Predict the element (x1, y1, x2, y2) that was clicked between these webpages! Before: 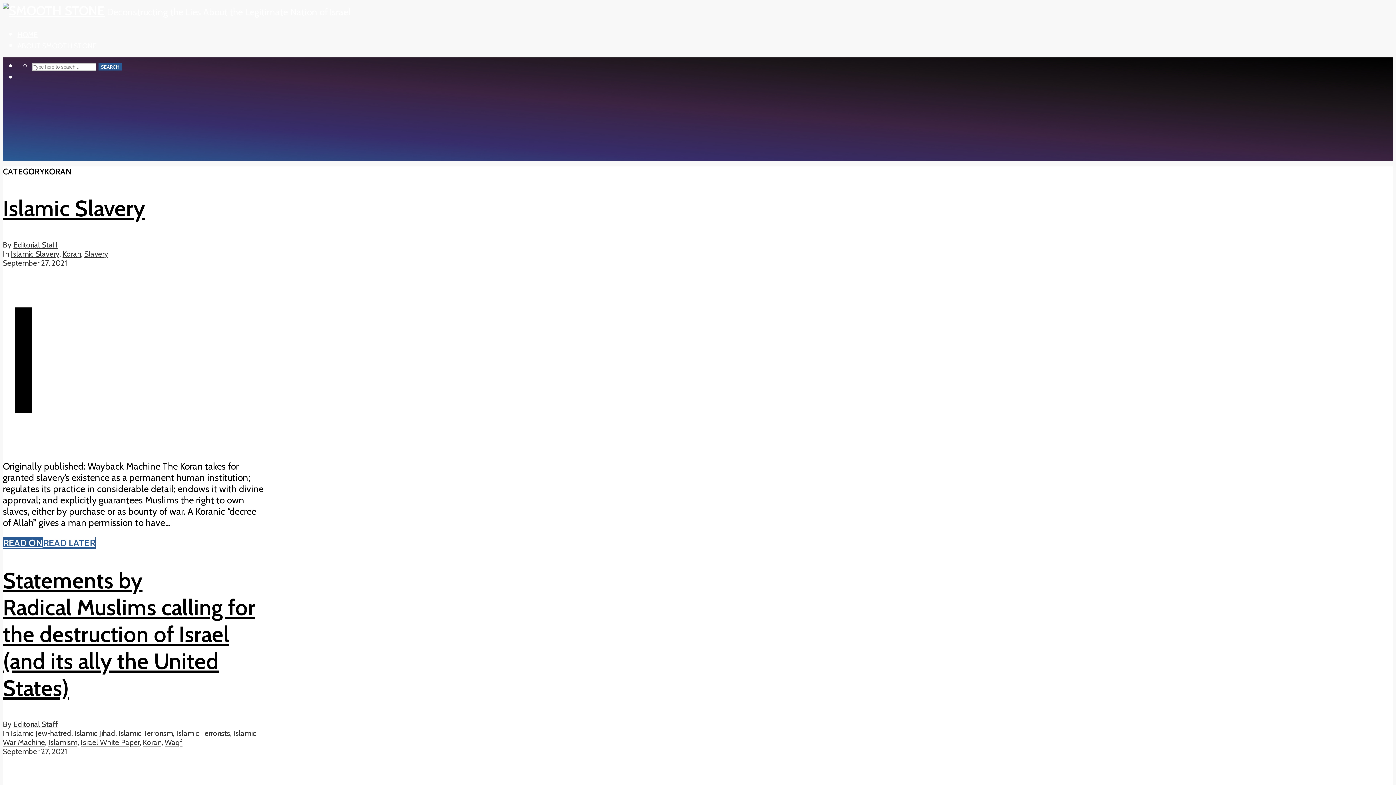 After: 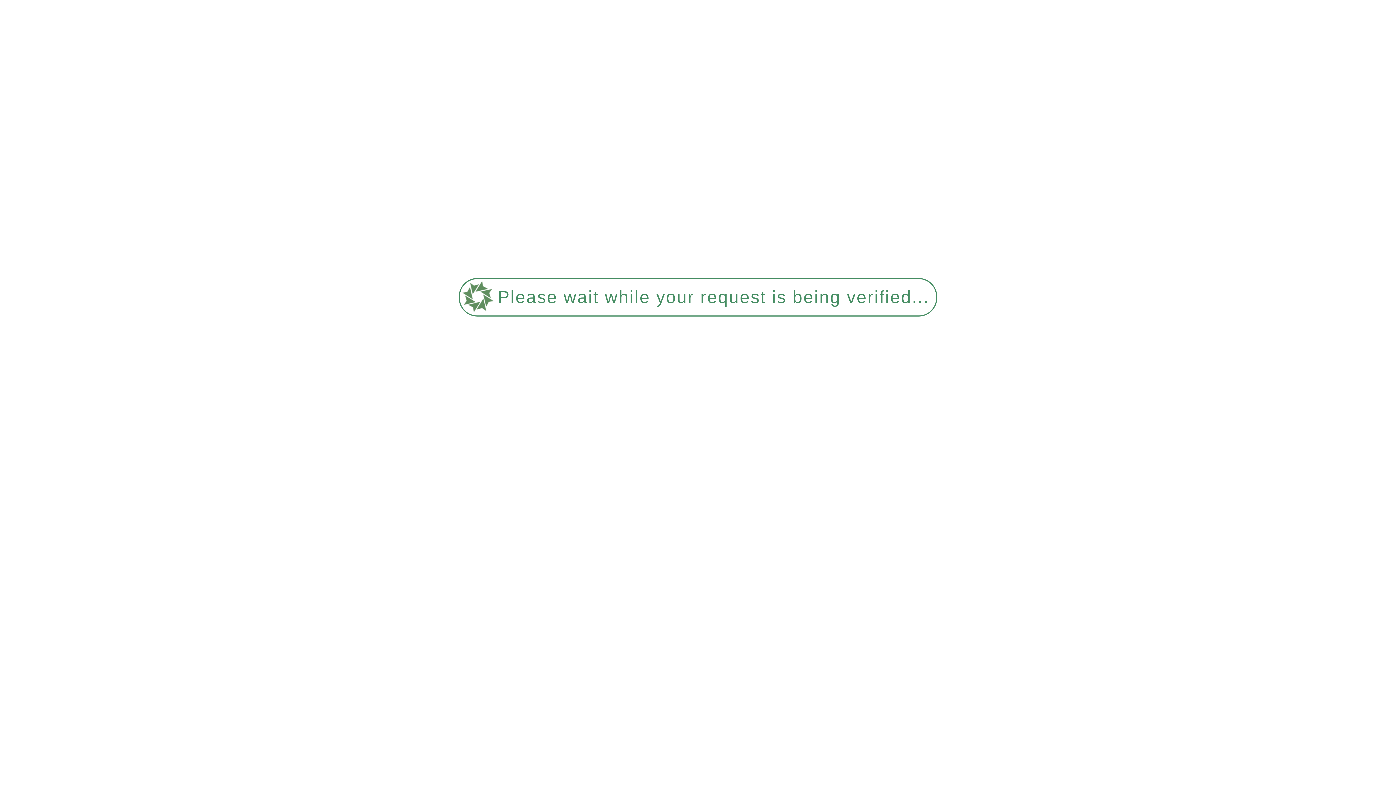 Action: label: Editorial Staff bbox: (13, 240, 57, 249)